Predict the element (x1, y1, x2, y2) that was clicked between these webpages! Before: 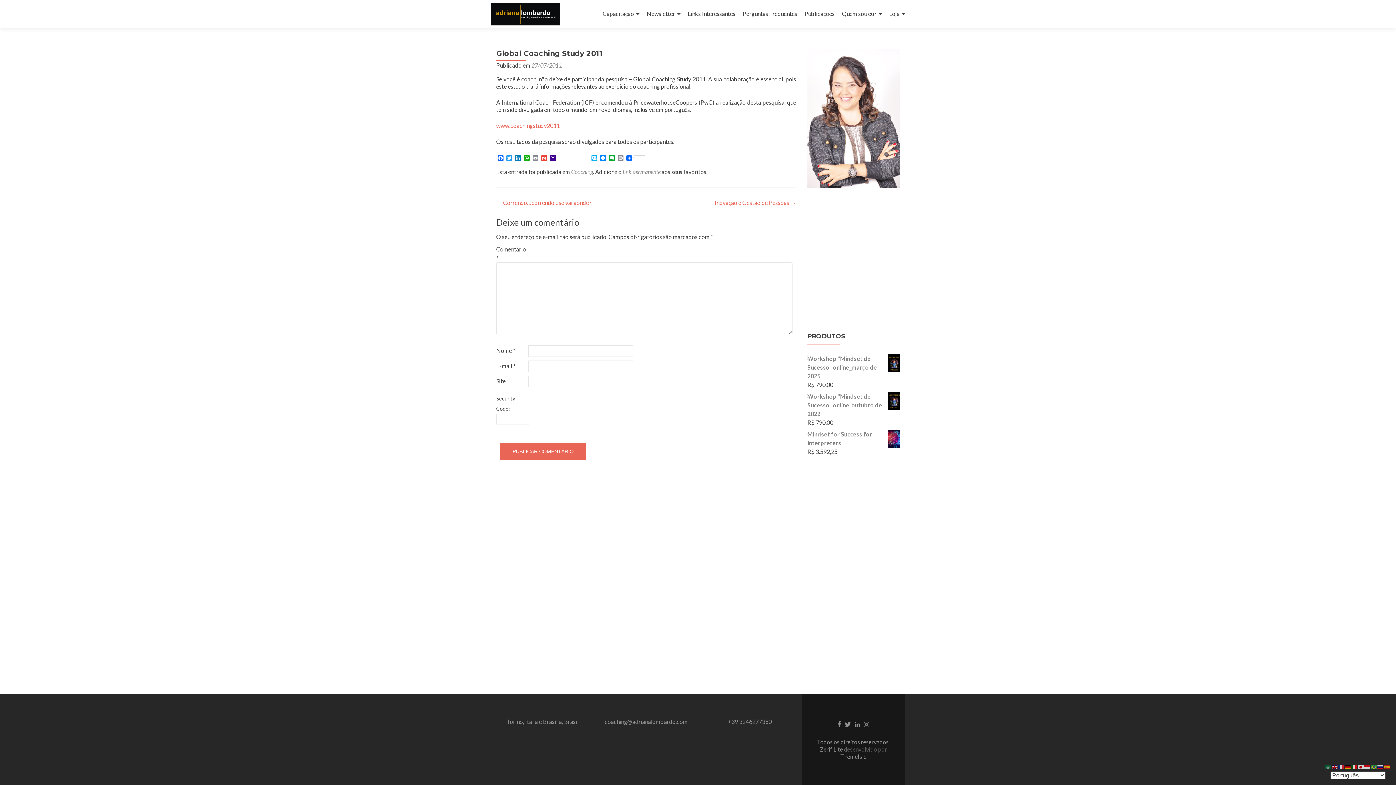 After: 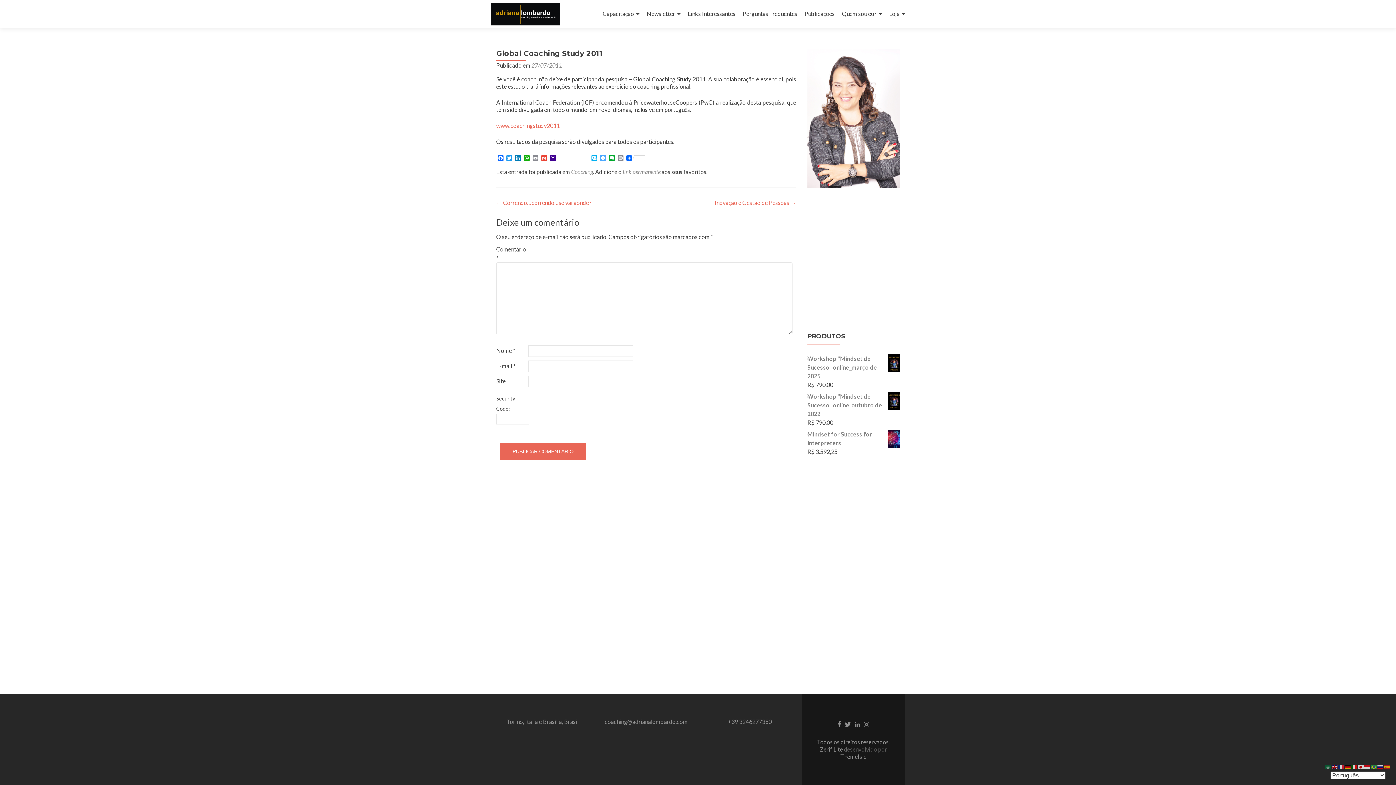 Action: label: Messenger bbox: (598, 155, 607, 161)